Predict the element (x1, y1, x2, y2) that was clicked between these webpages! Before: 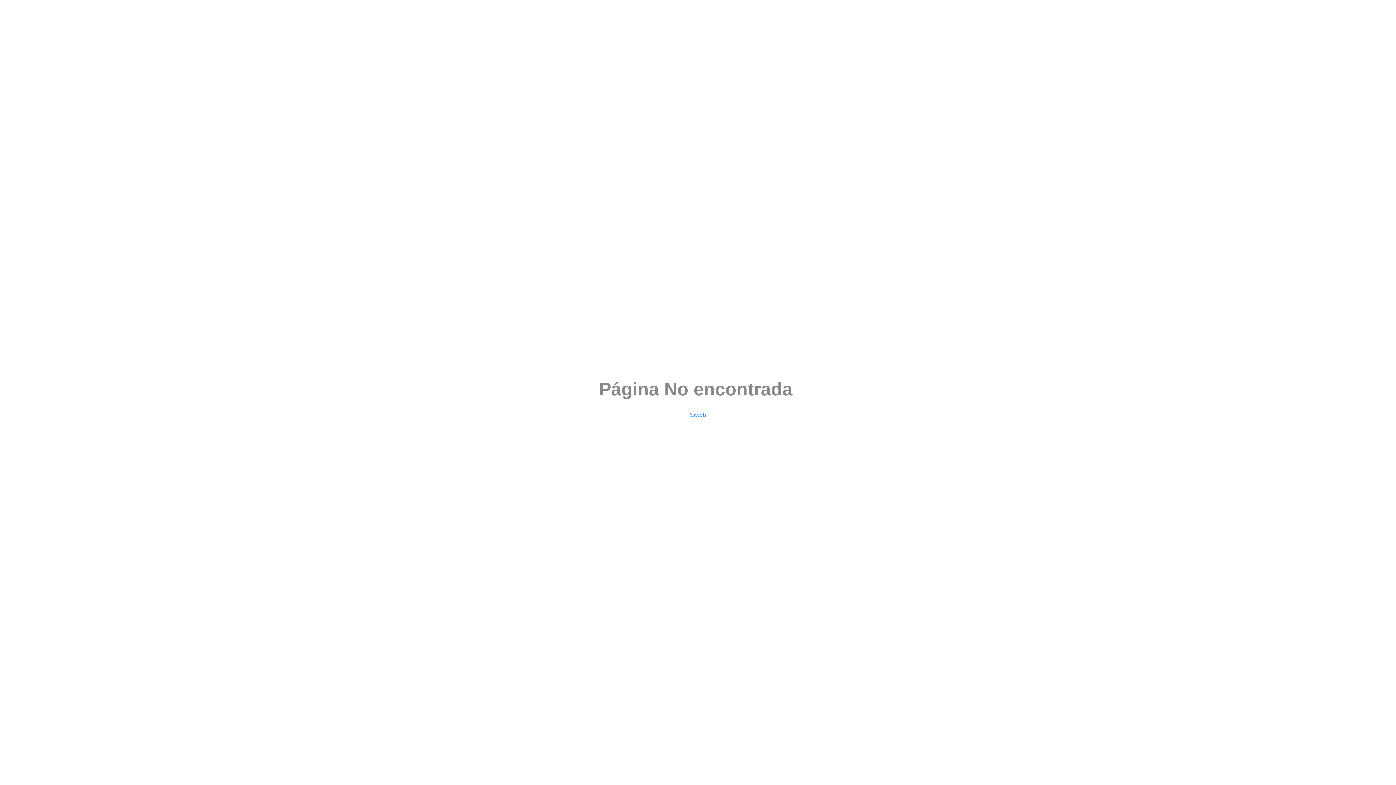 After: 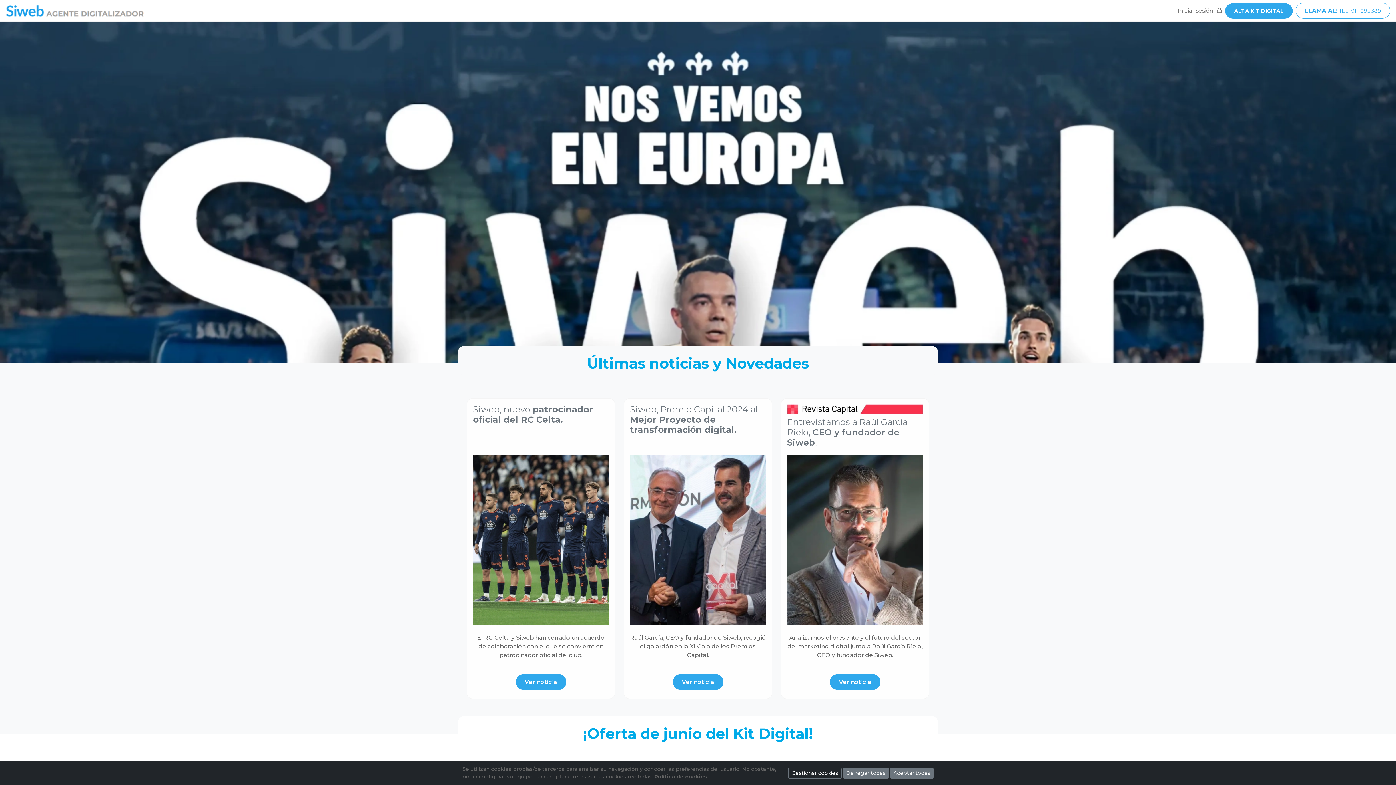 Action: bbox: (690, 412, 706, 418) label: Siweb